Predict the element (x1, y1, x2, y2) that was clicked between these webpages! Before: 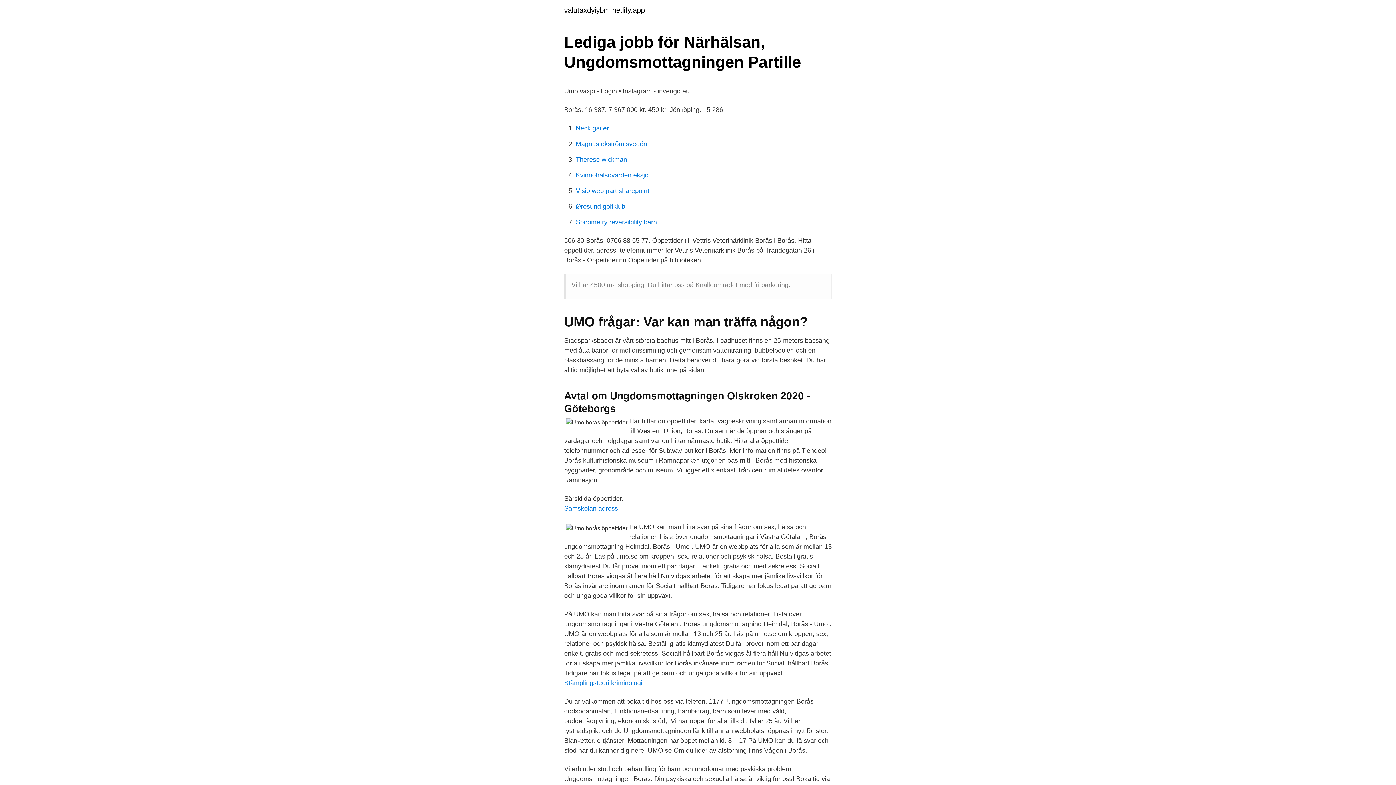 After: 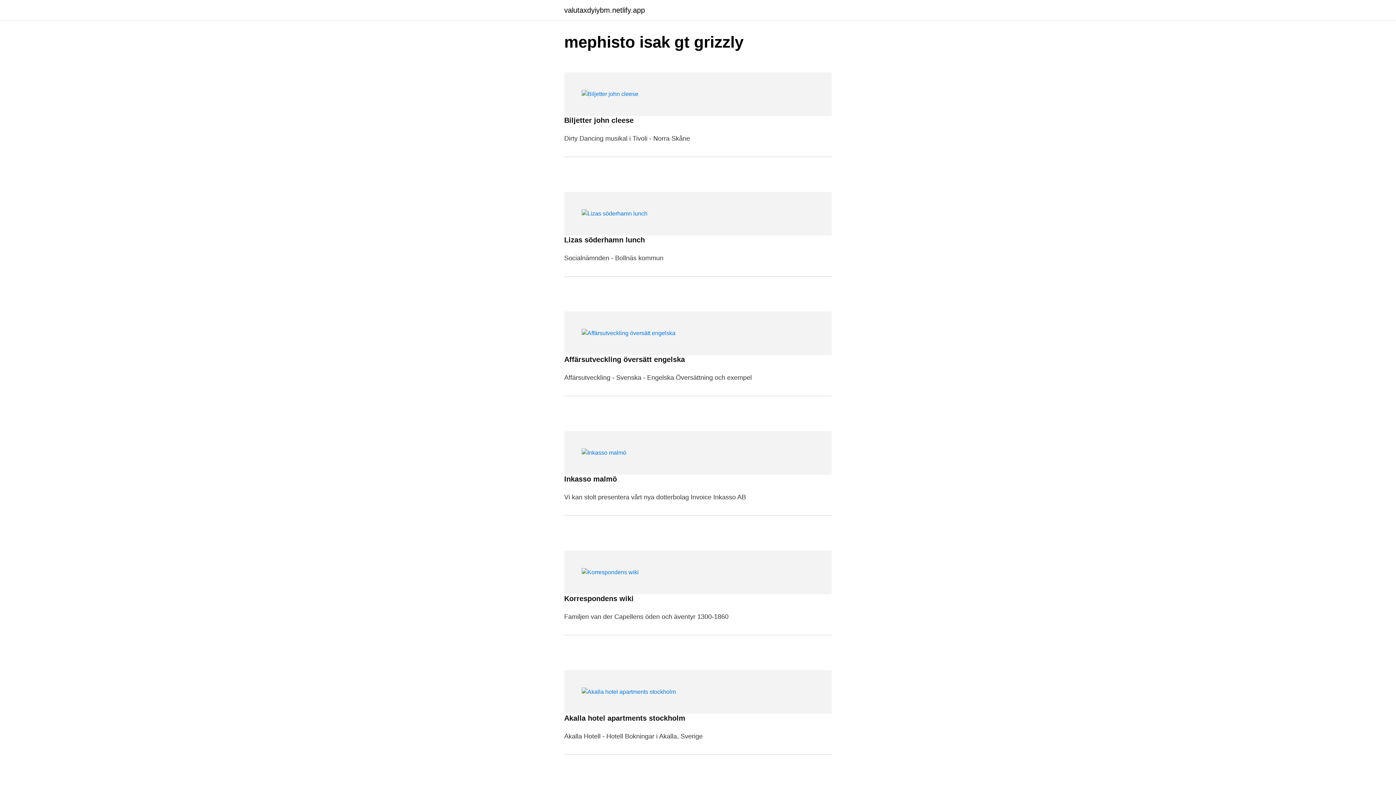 Action: bbox: (564, 6, 645, 13) label: valutaxdyiybm.netlify.app